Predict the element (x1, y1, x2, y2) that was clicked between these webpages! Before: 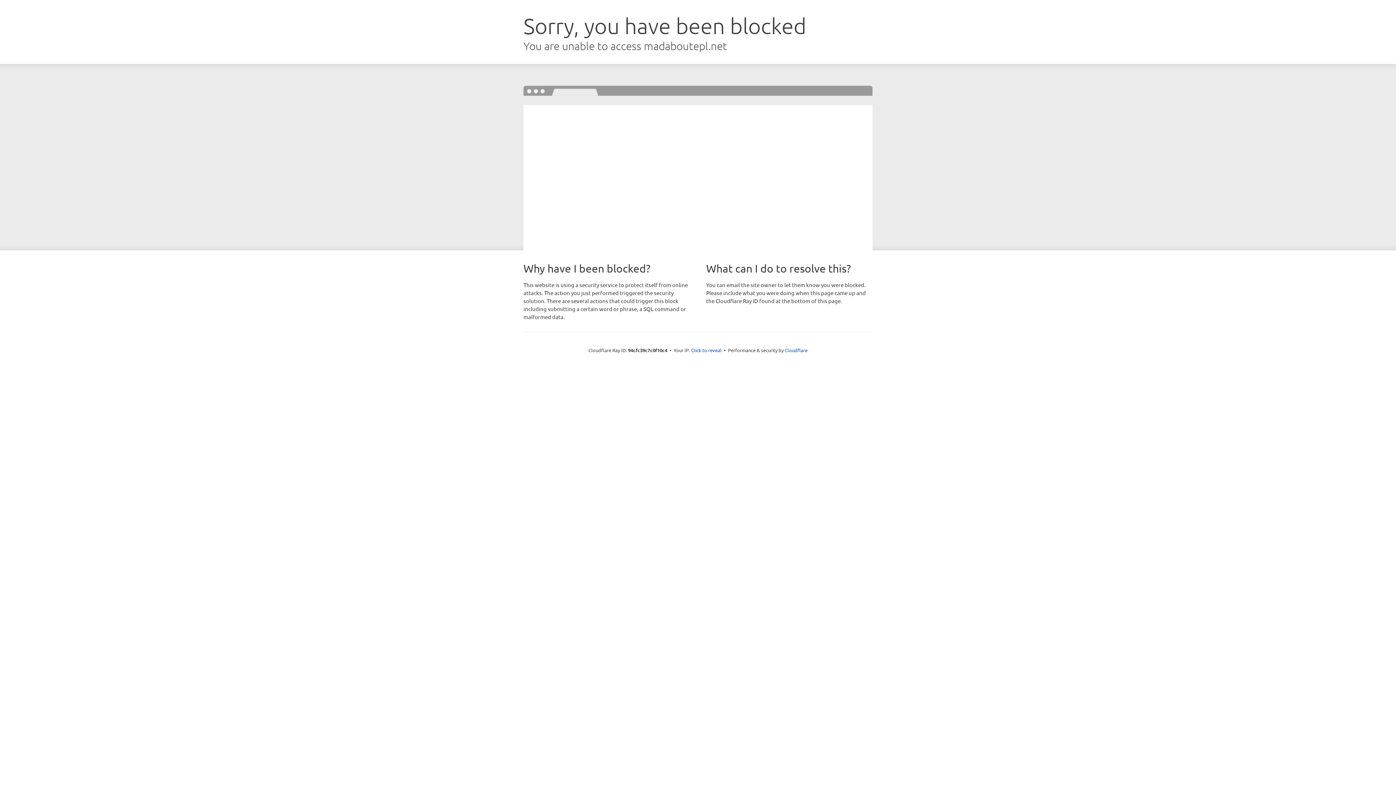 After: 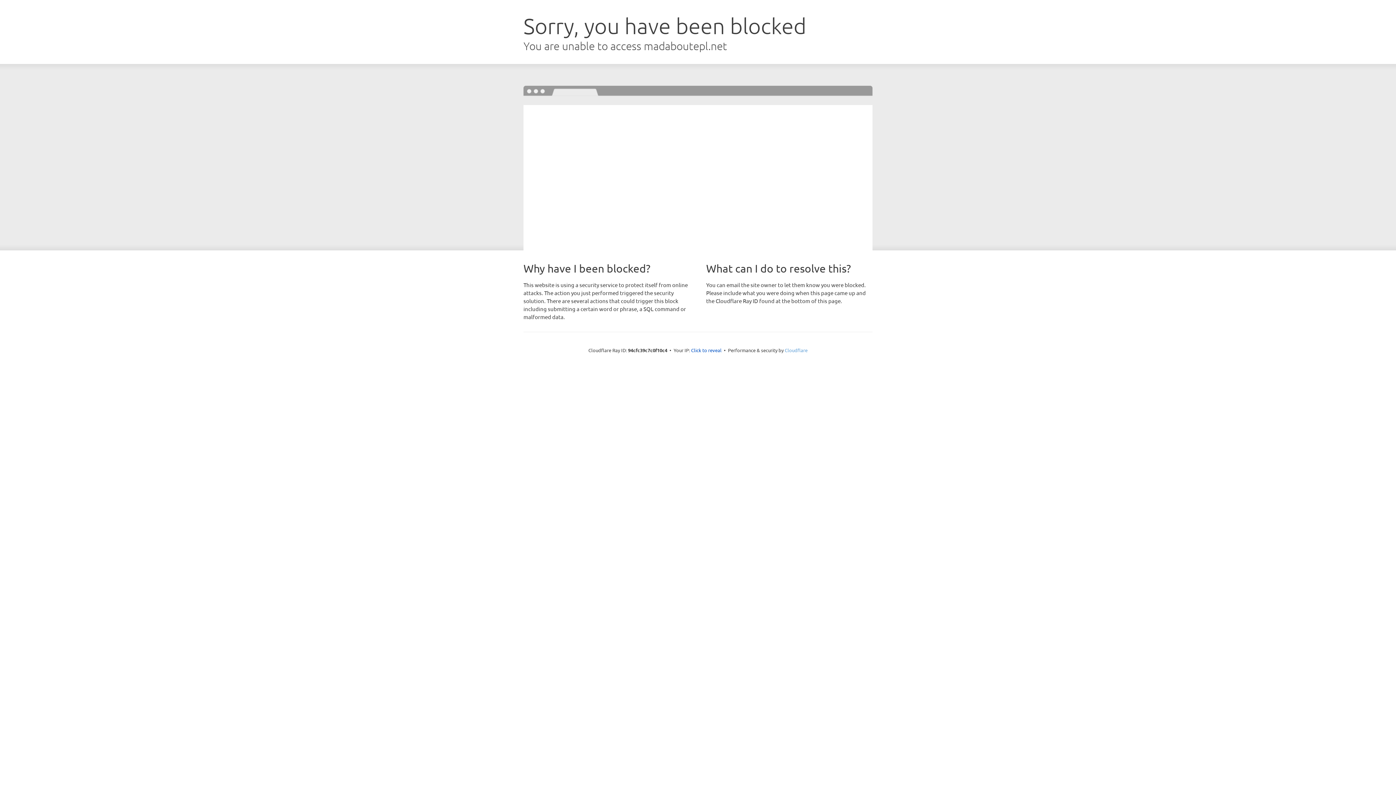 Action: bbox: (784, 347, 807, 353) label: Cloudflare